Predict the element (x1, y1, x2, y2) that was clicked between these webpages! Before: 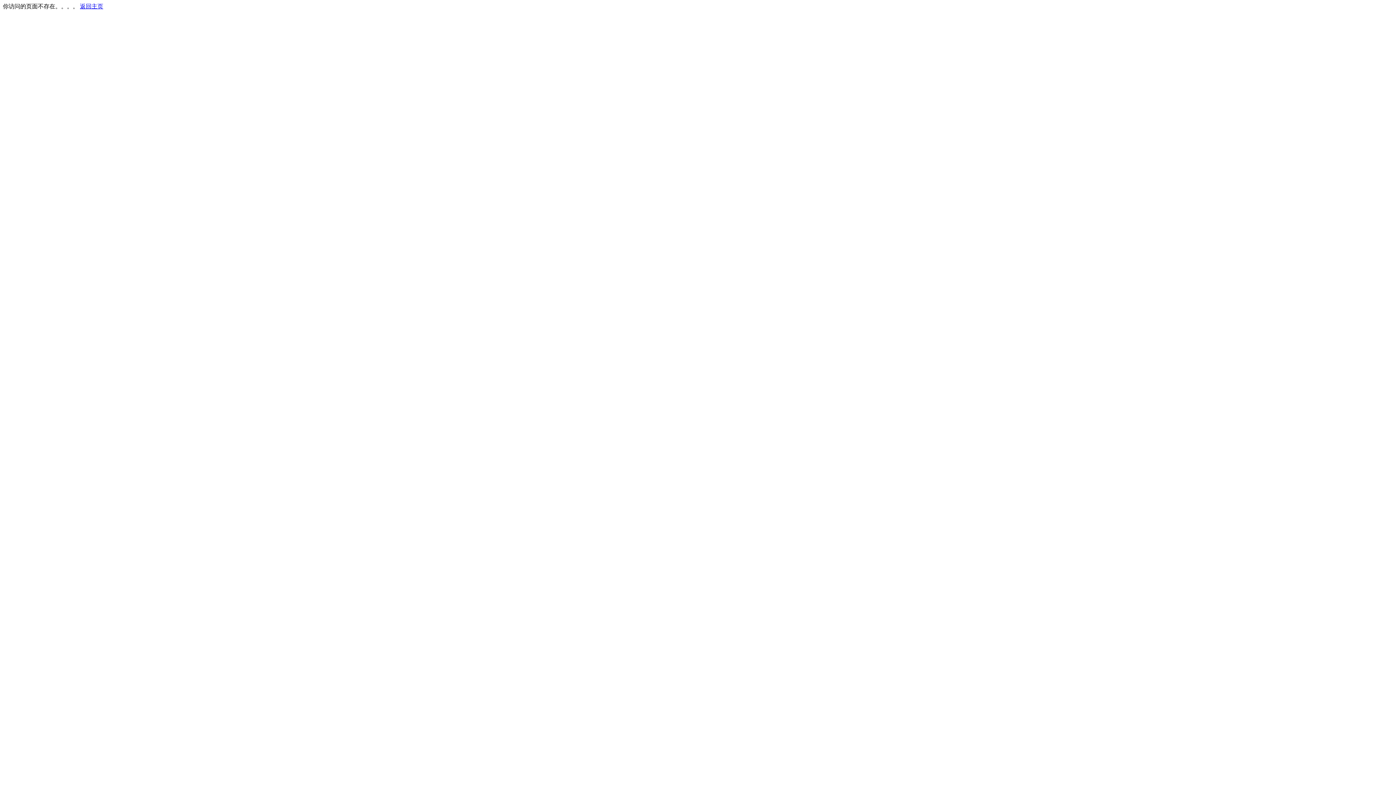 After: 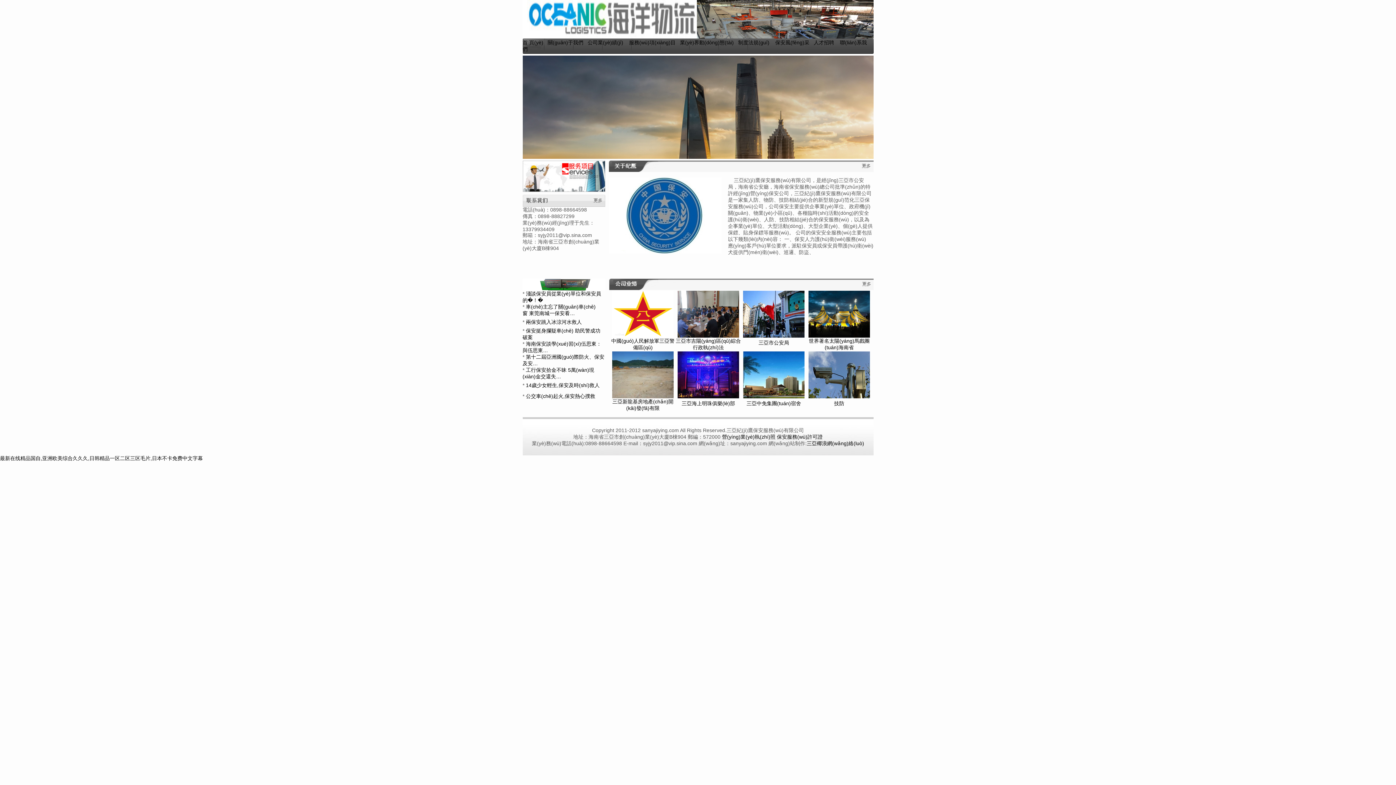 Action: label: 返回主页 bbox: (80, 3, 103, 9)